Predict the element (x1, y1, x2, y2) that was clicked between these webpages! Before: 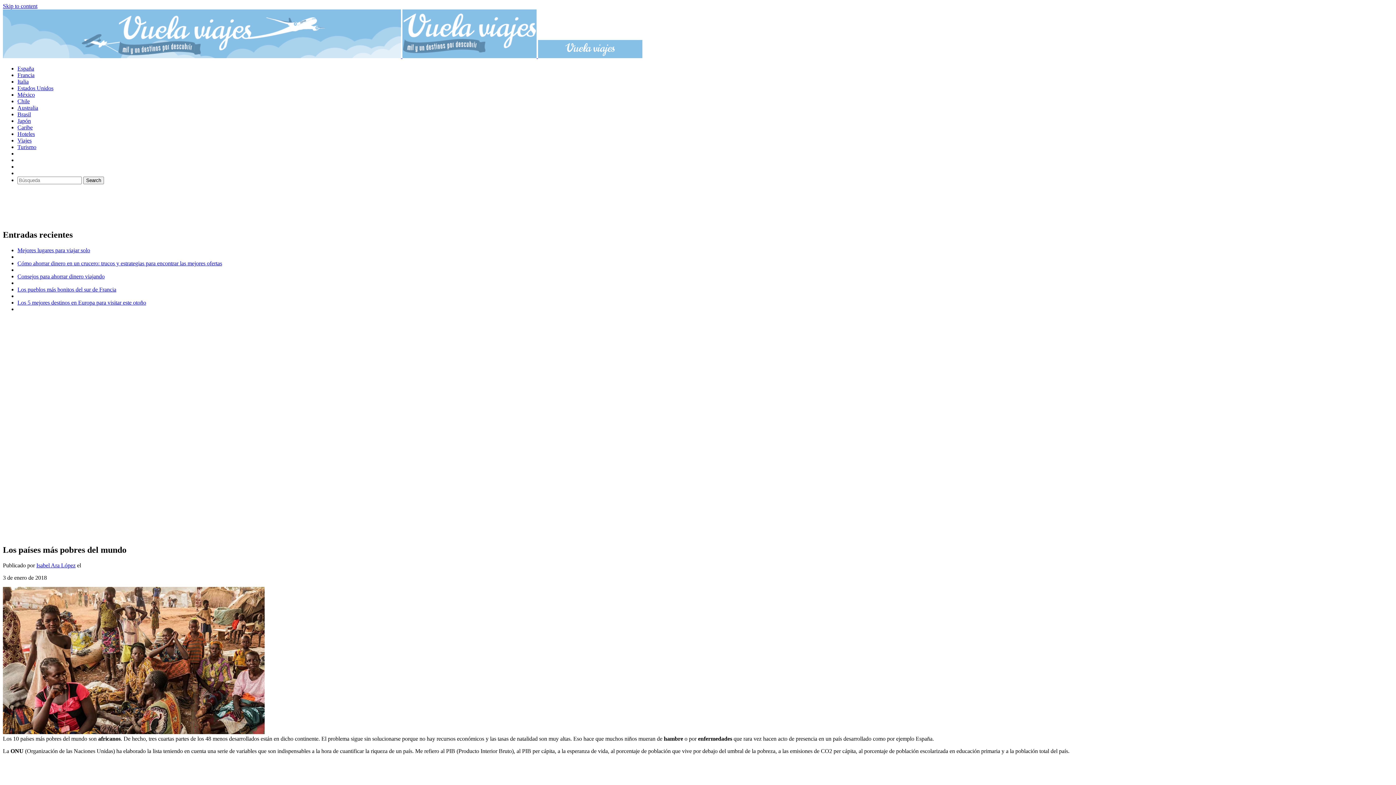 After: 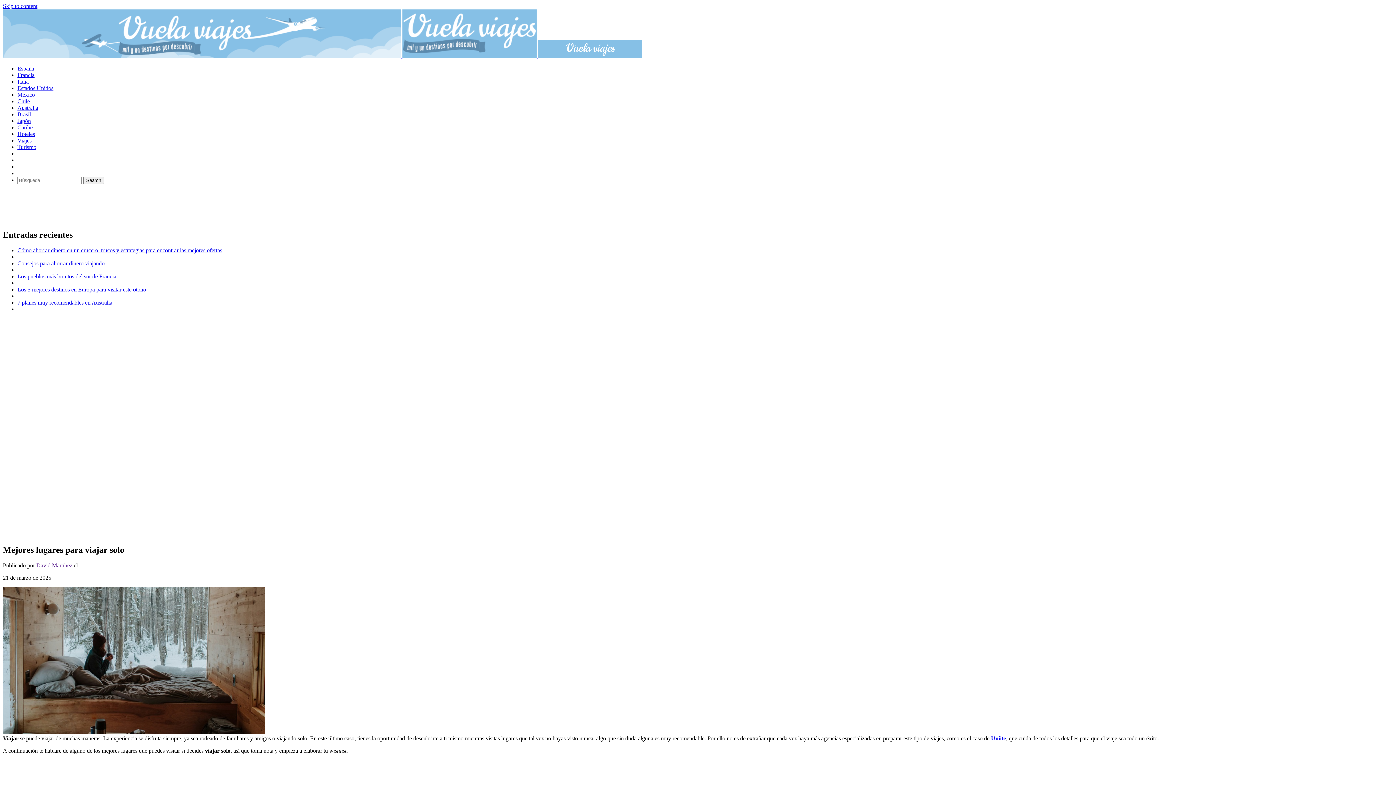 Action: label: Mejores lugares para viajar solo bbox: (17, 247, 90, 253)